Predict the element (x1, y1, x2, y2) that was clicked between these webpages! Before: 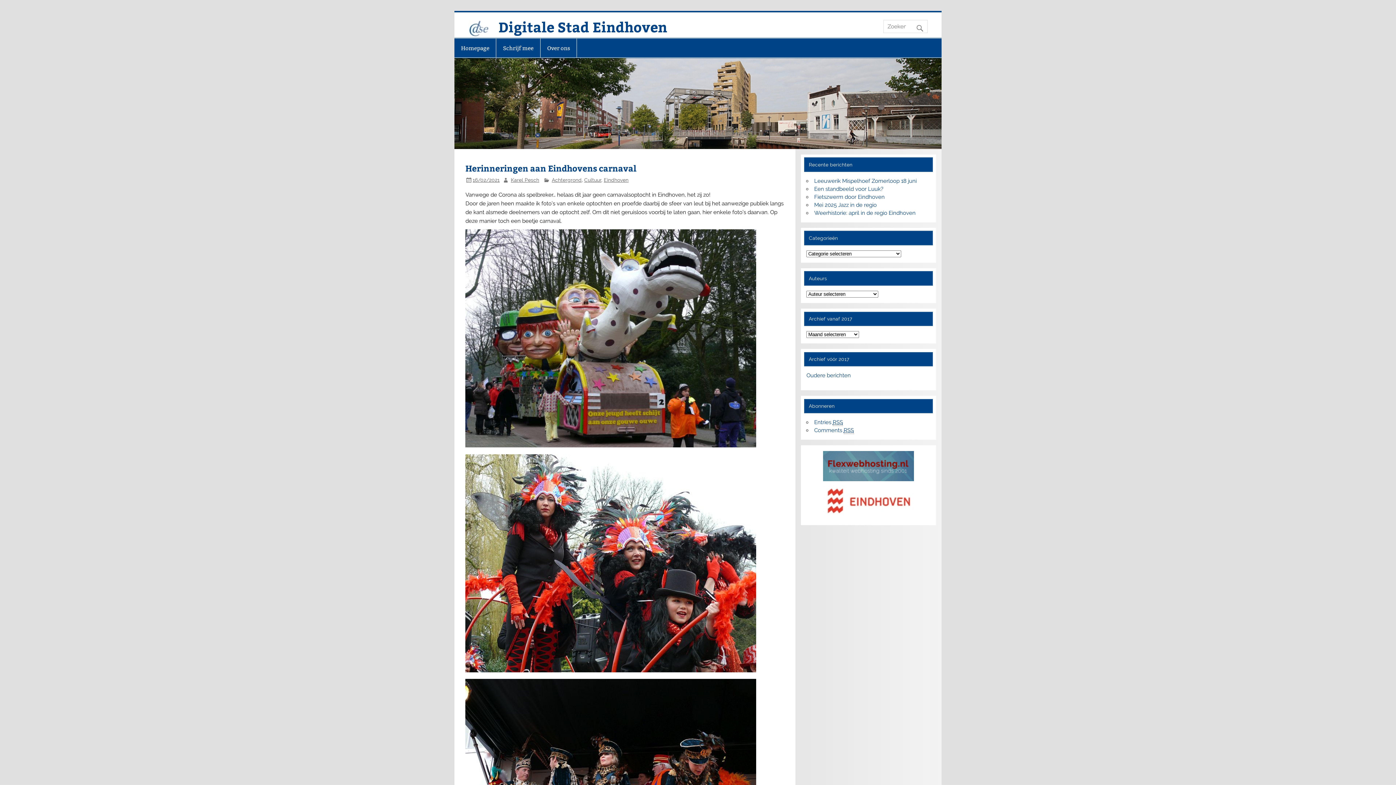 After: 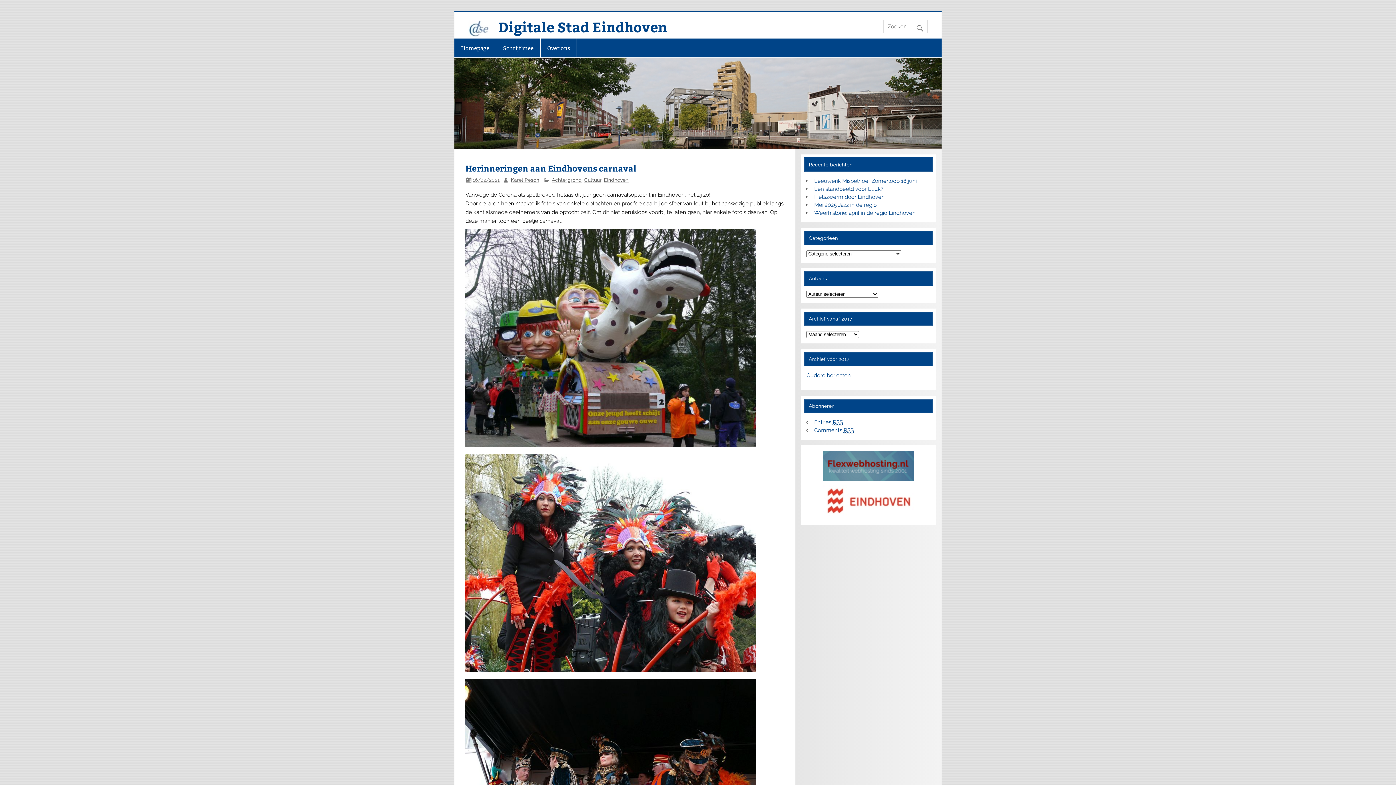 Action: label: 16/02/2021 bbox: (472, 177, 499, 182)